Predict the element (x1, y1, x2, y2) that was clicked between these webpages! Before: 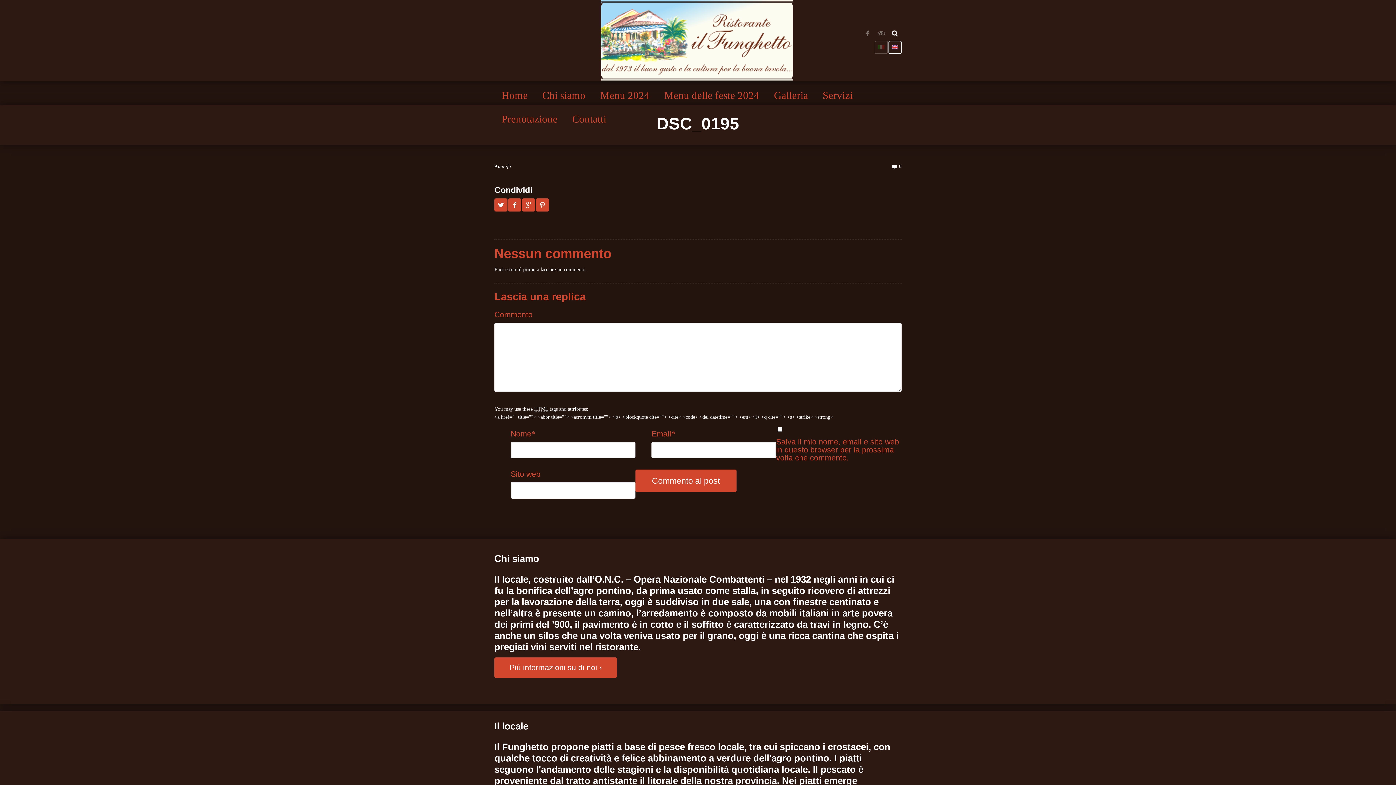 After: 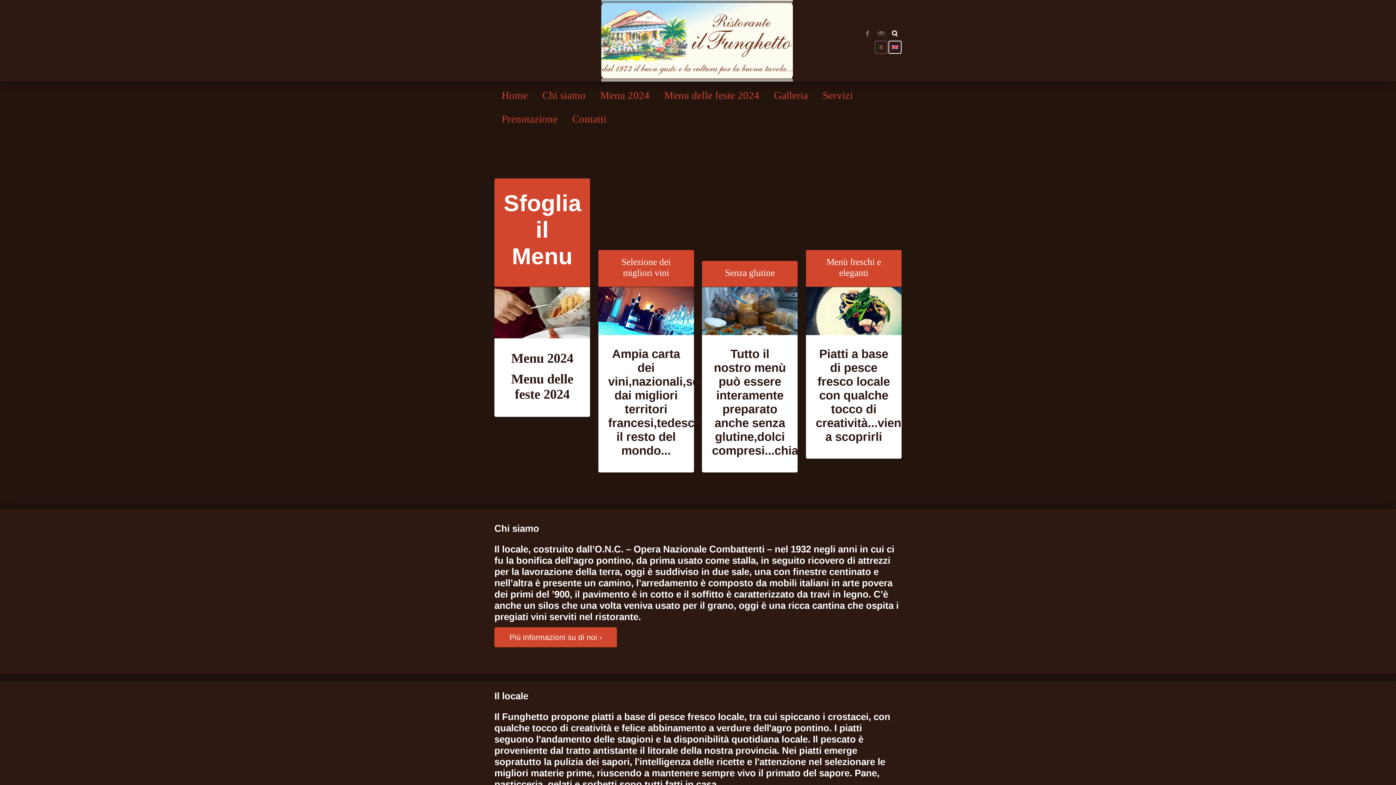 Action: bbox: (494, 81, 535, 105) label: Home